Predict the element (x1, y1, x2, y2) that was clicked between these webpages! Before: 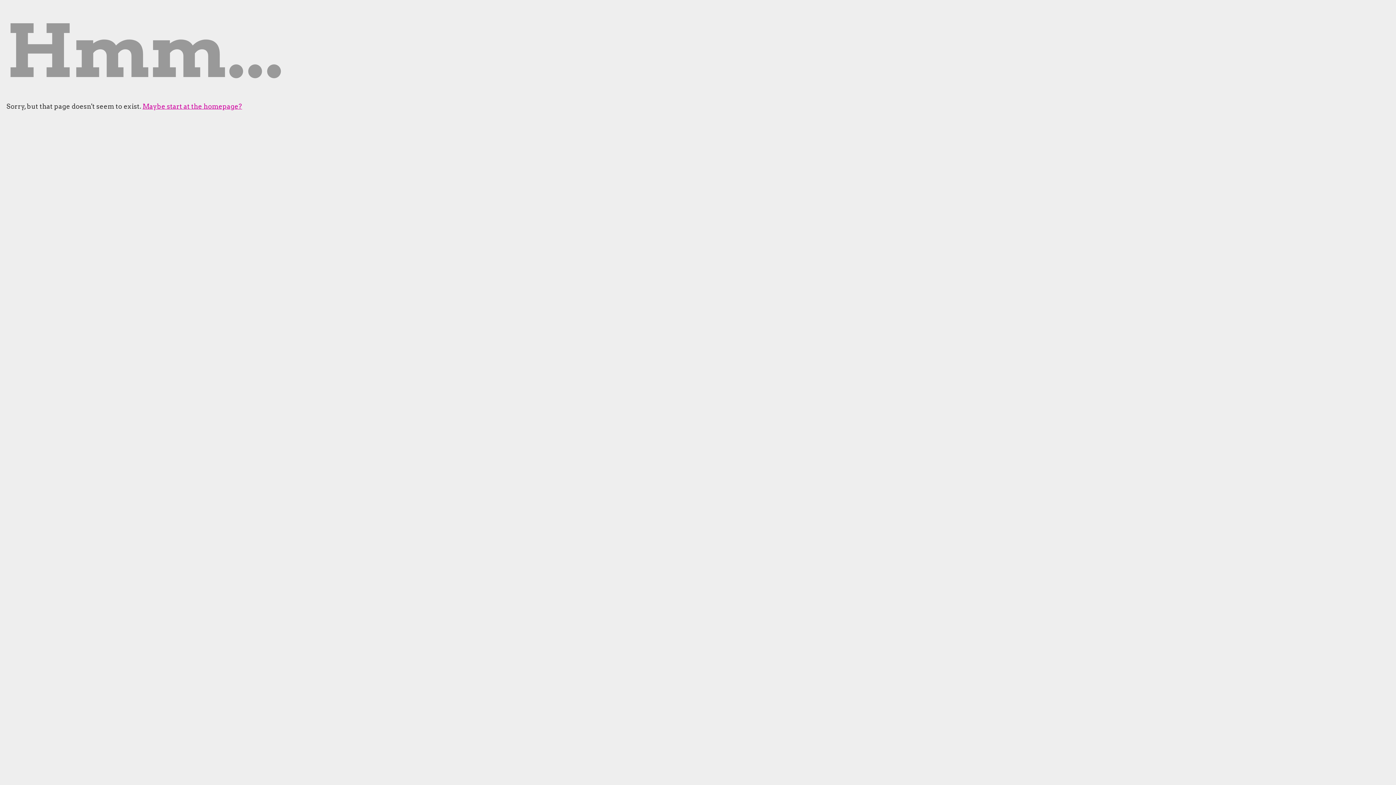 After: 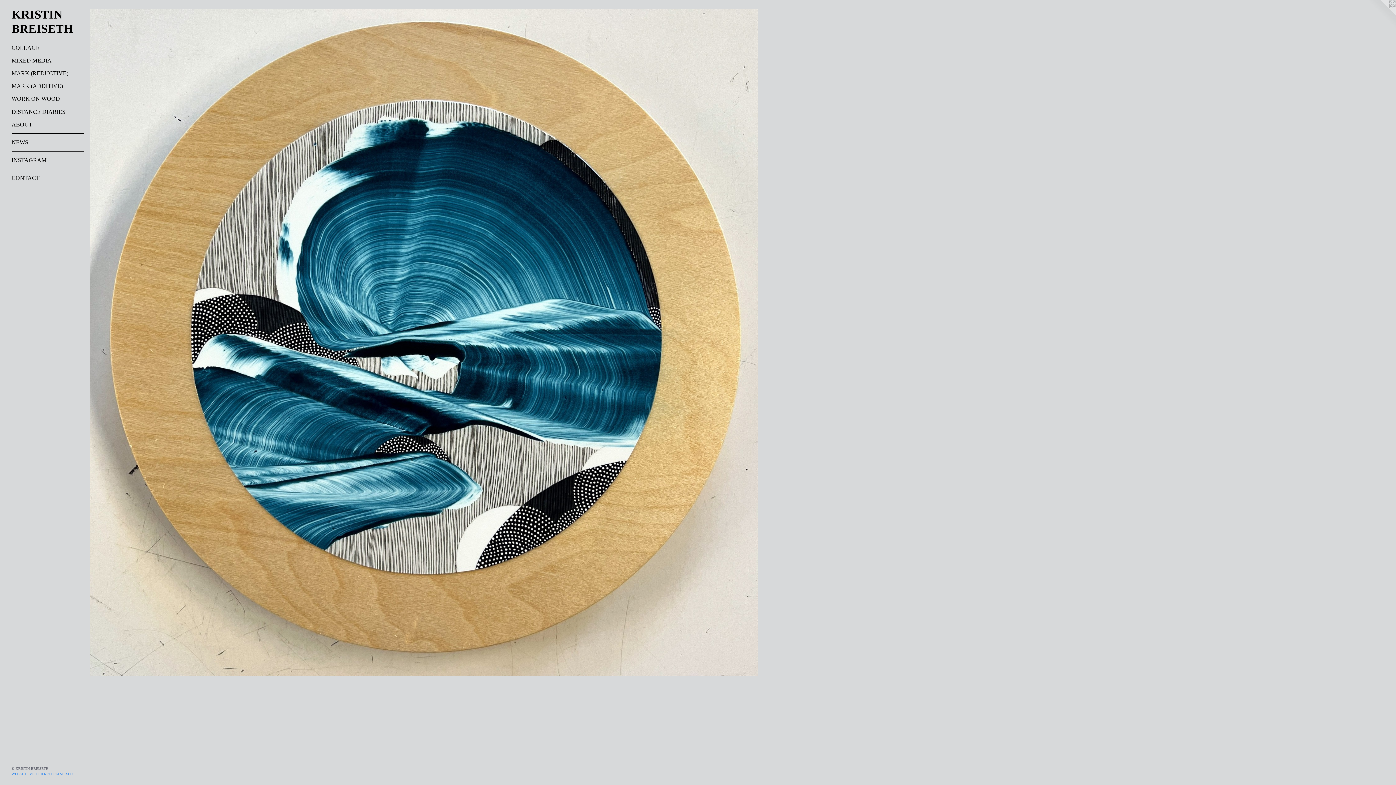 Action: label: Maybe start at the homepage? bbox: (142, 102, 242, 110)